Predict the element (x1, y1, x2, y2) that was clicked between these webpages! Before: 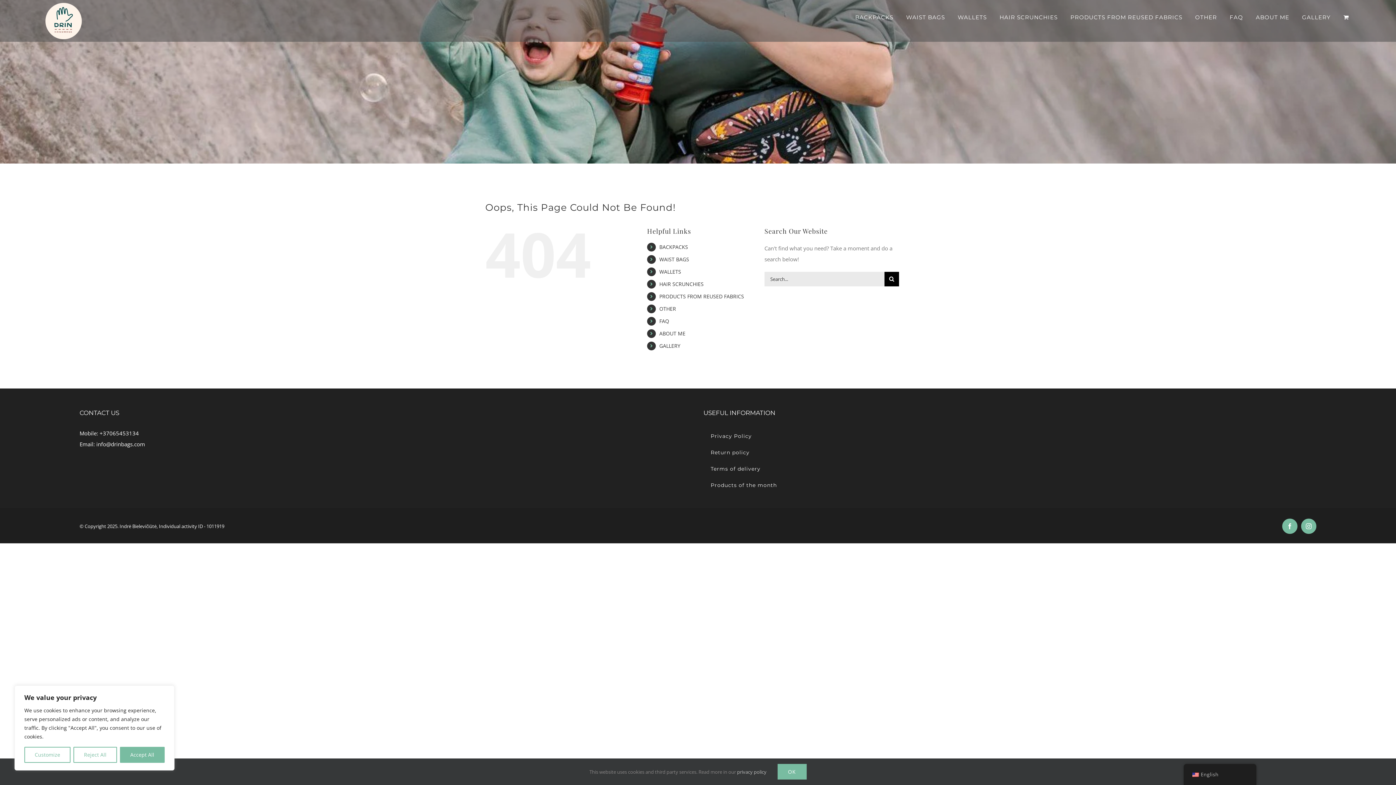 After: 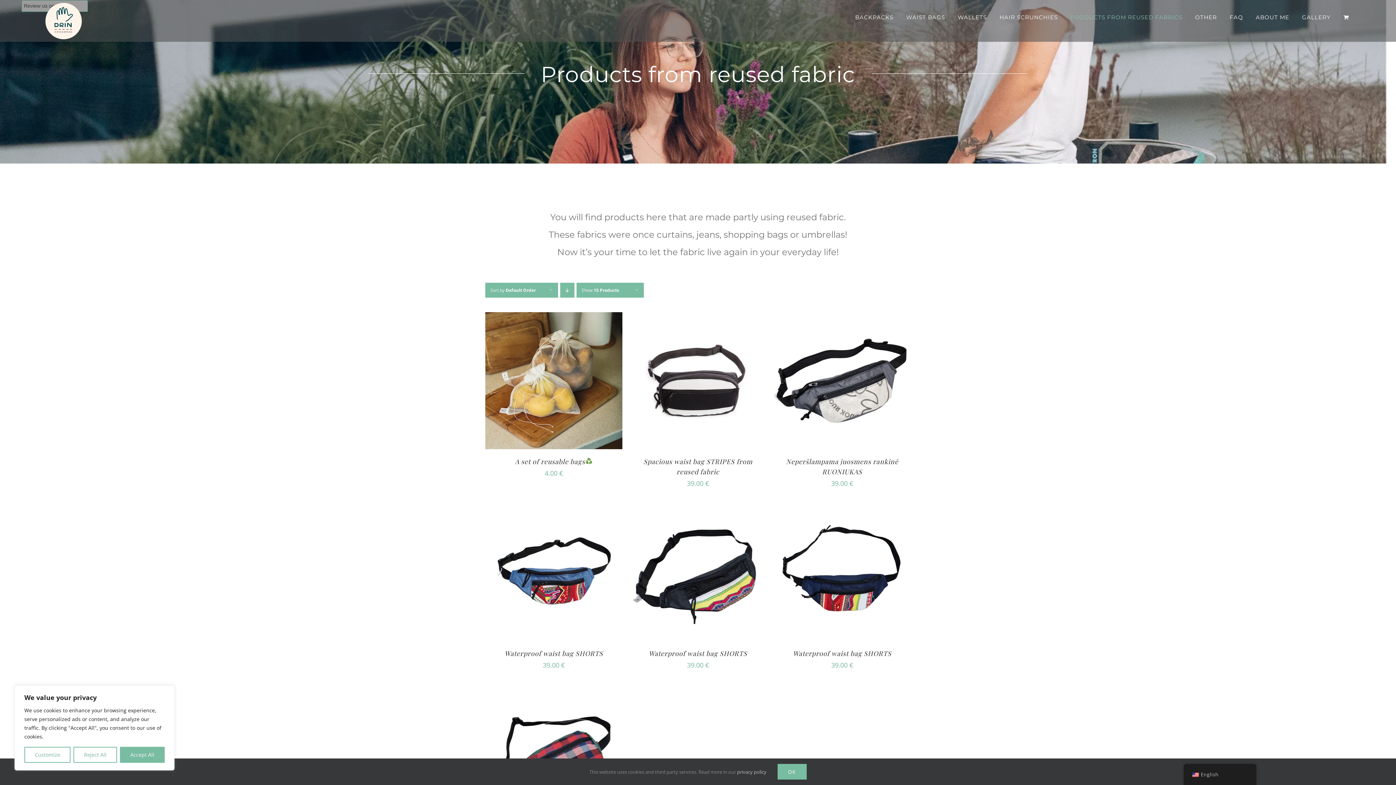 Action: label: PRODUCTS FROM REUSED FABRICS bbox: (1070, 2, 1182, 31)